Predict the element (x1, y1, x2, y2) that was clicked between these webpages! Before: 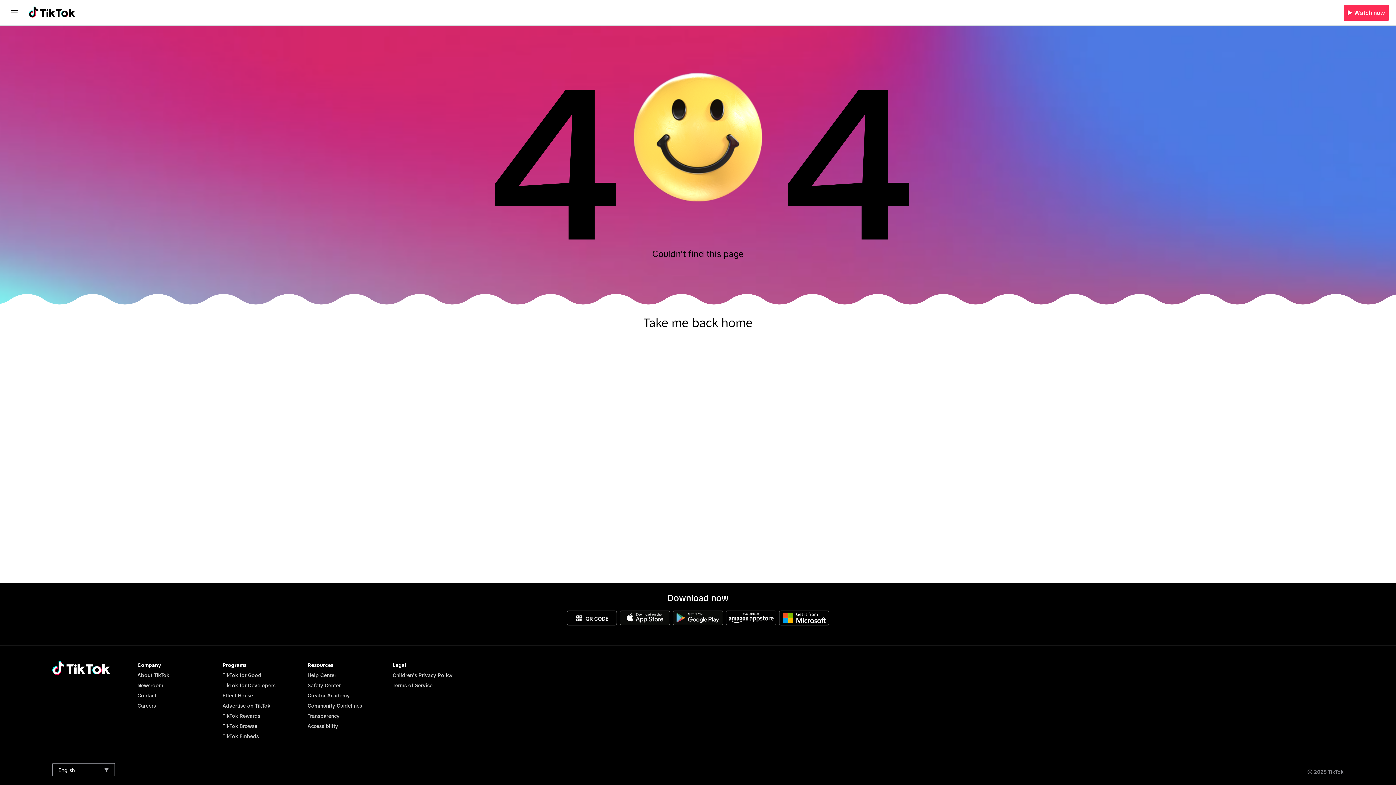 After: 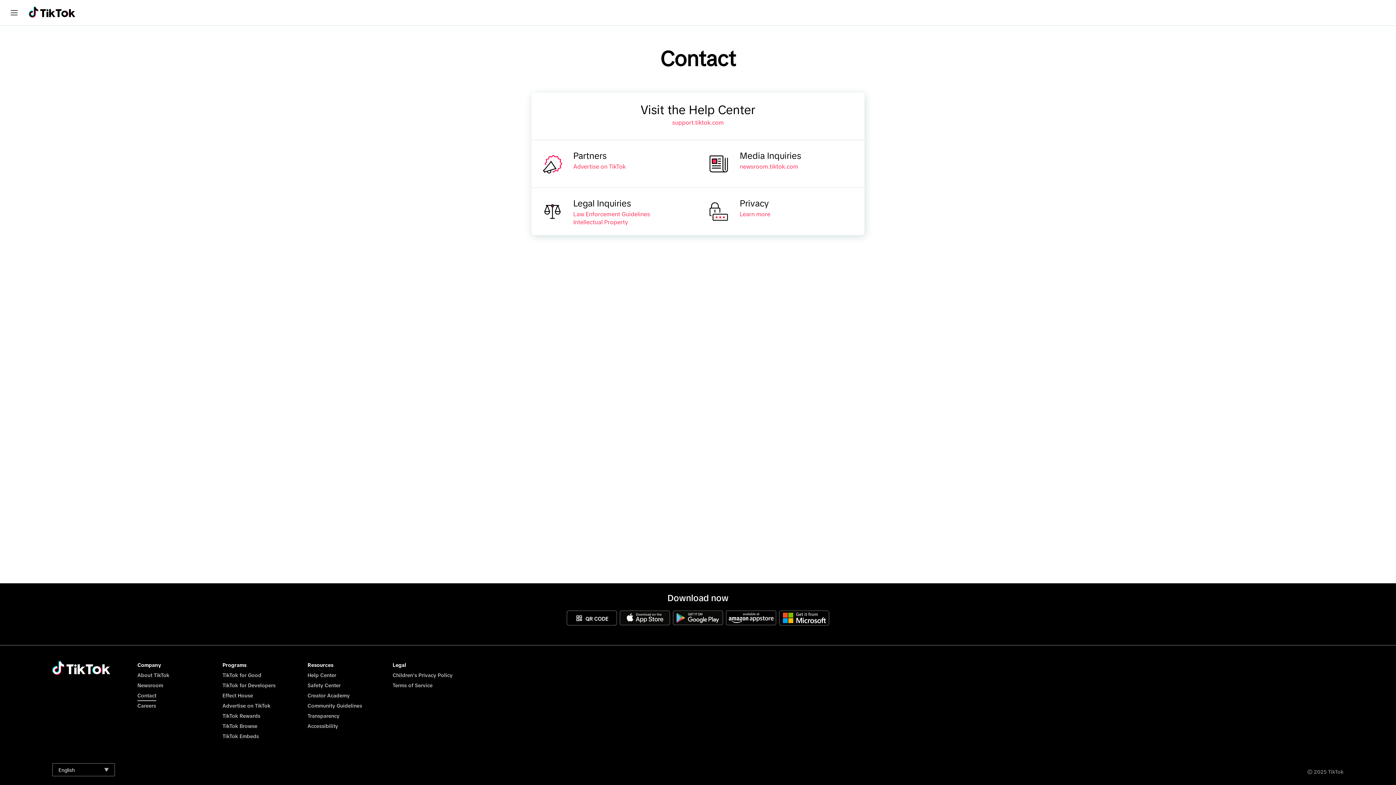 Action: bbox: (137, 693, 156, 698) label: Contact